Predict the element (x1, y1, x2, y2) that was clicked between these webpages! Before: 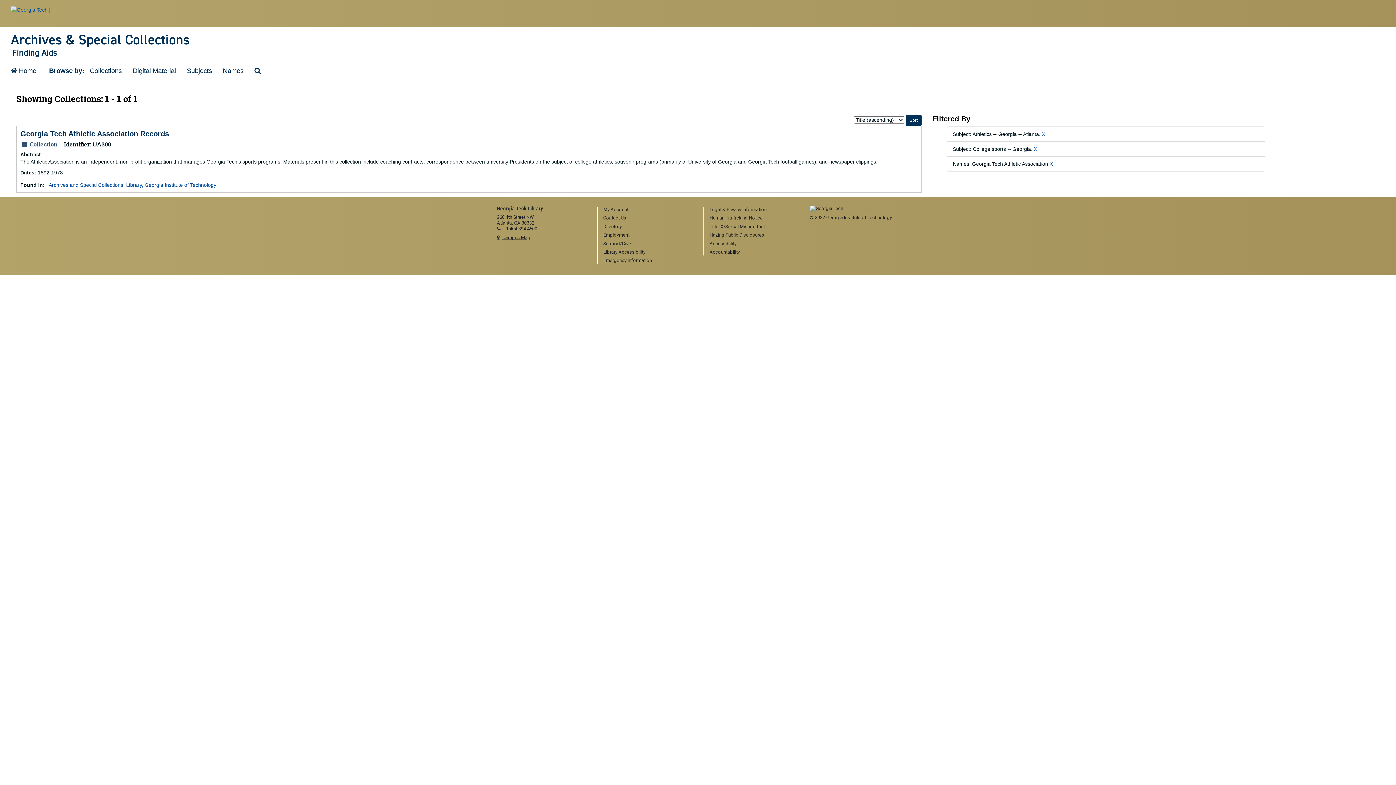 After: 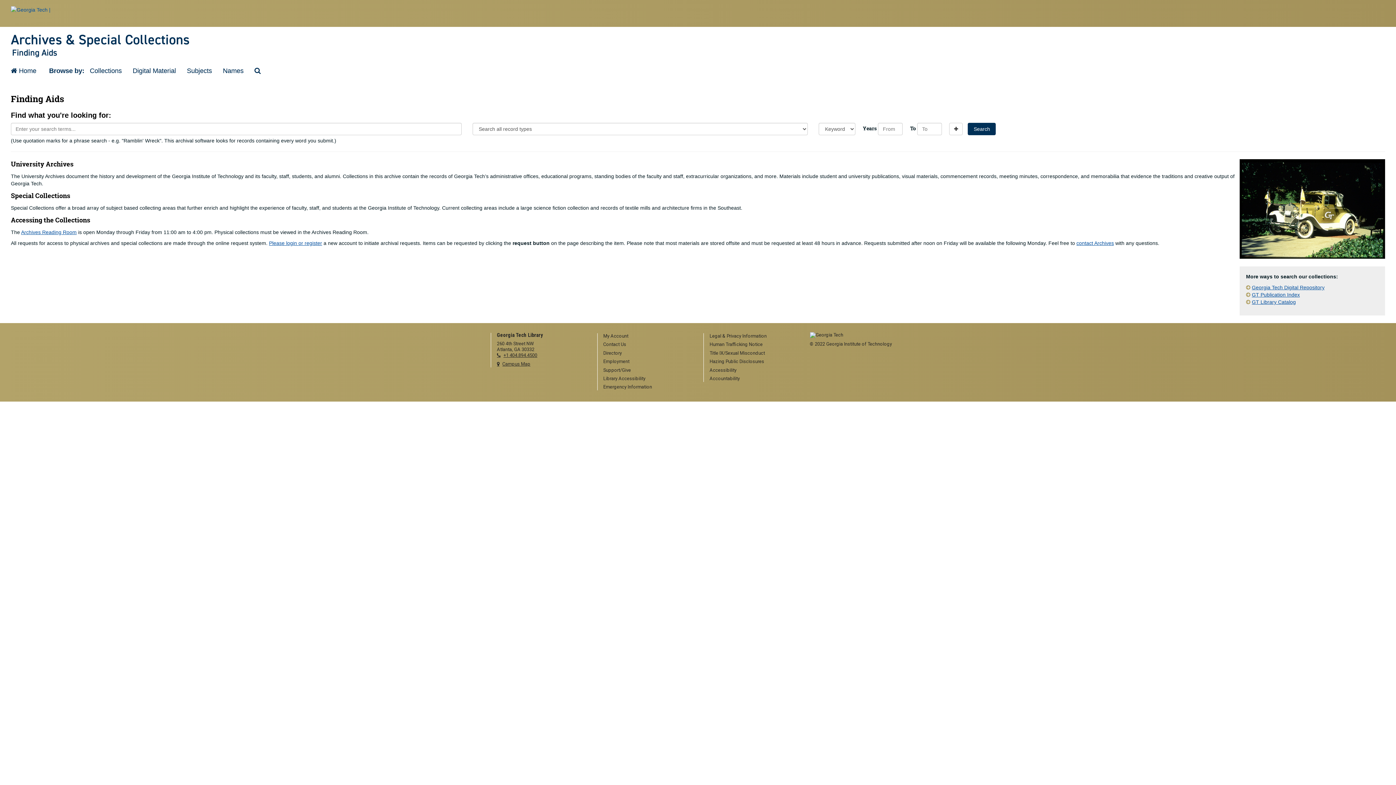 Action: bbox: (5, 48, 1390, 57) label: Finding Aids